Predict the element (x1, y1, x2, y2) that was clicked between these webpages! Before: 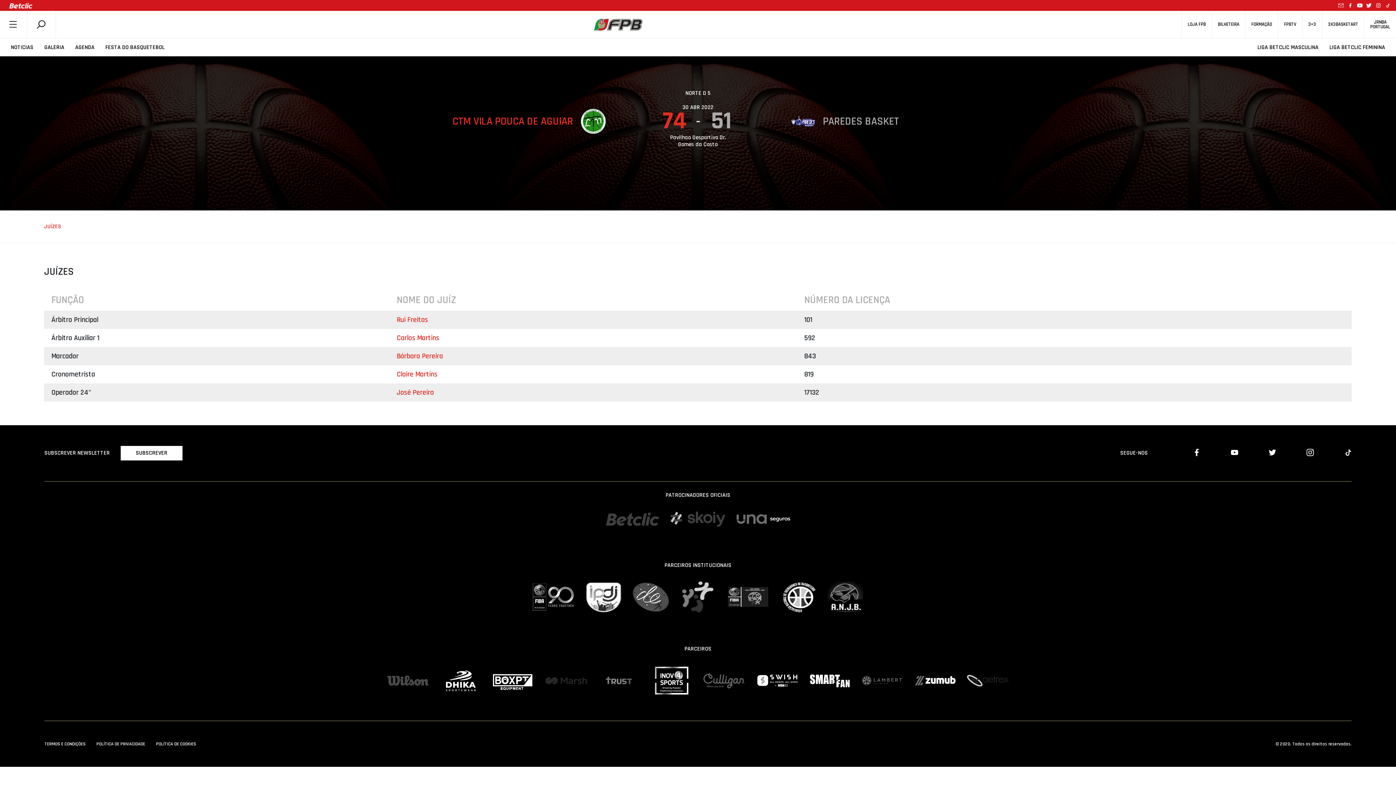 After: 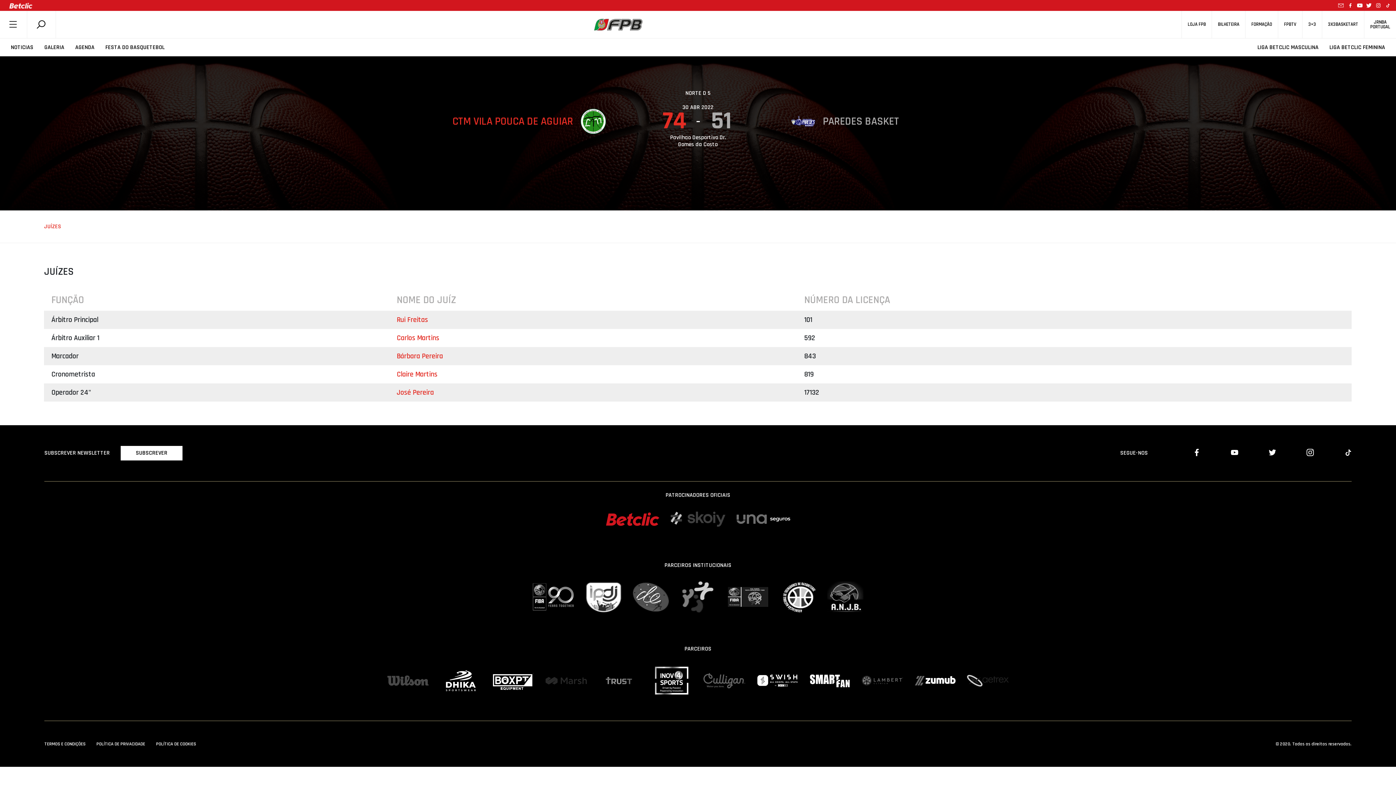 Action: bbox: (605, 511, 660, 527)